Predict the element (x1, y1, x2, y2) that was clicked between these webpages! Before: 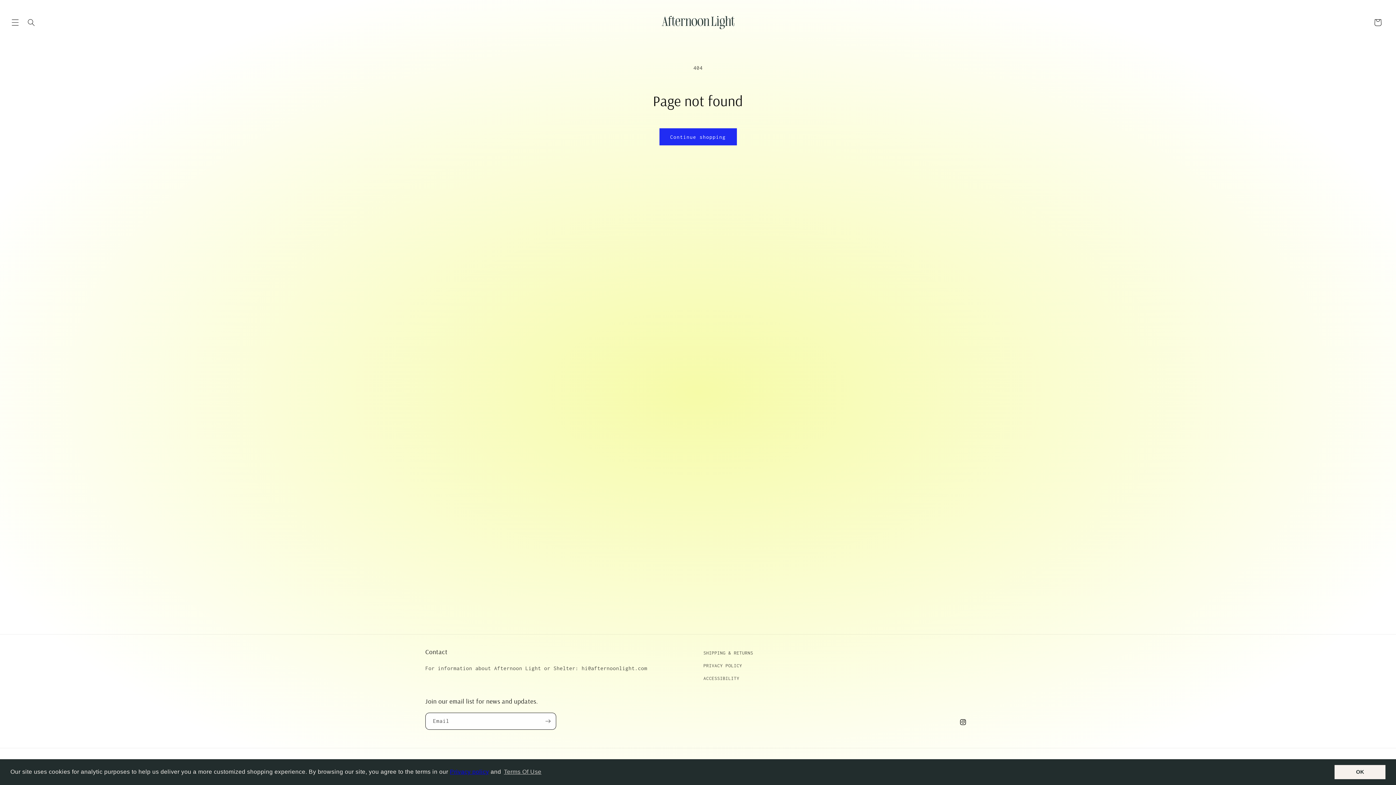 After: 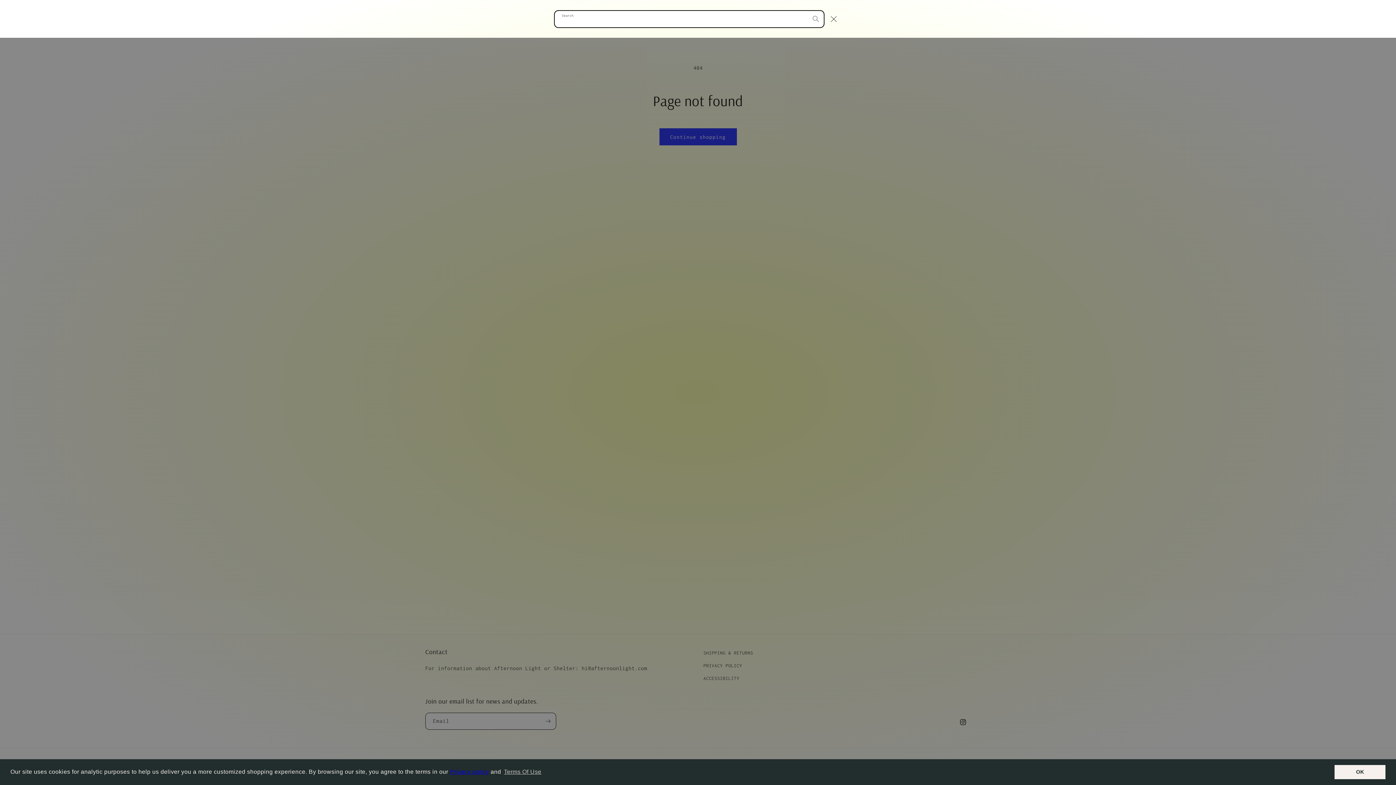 Action: label: Search bbox: (23, 14, 39, 30)